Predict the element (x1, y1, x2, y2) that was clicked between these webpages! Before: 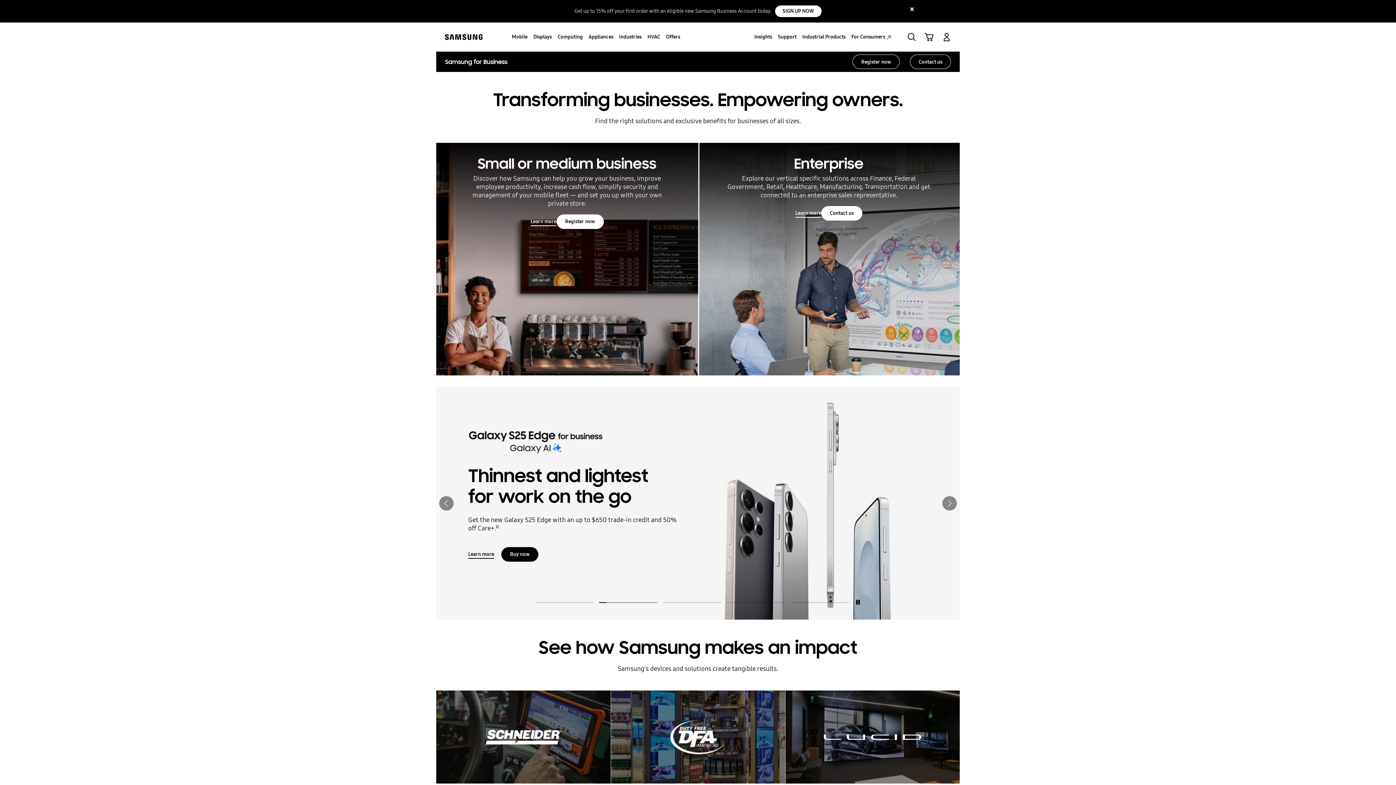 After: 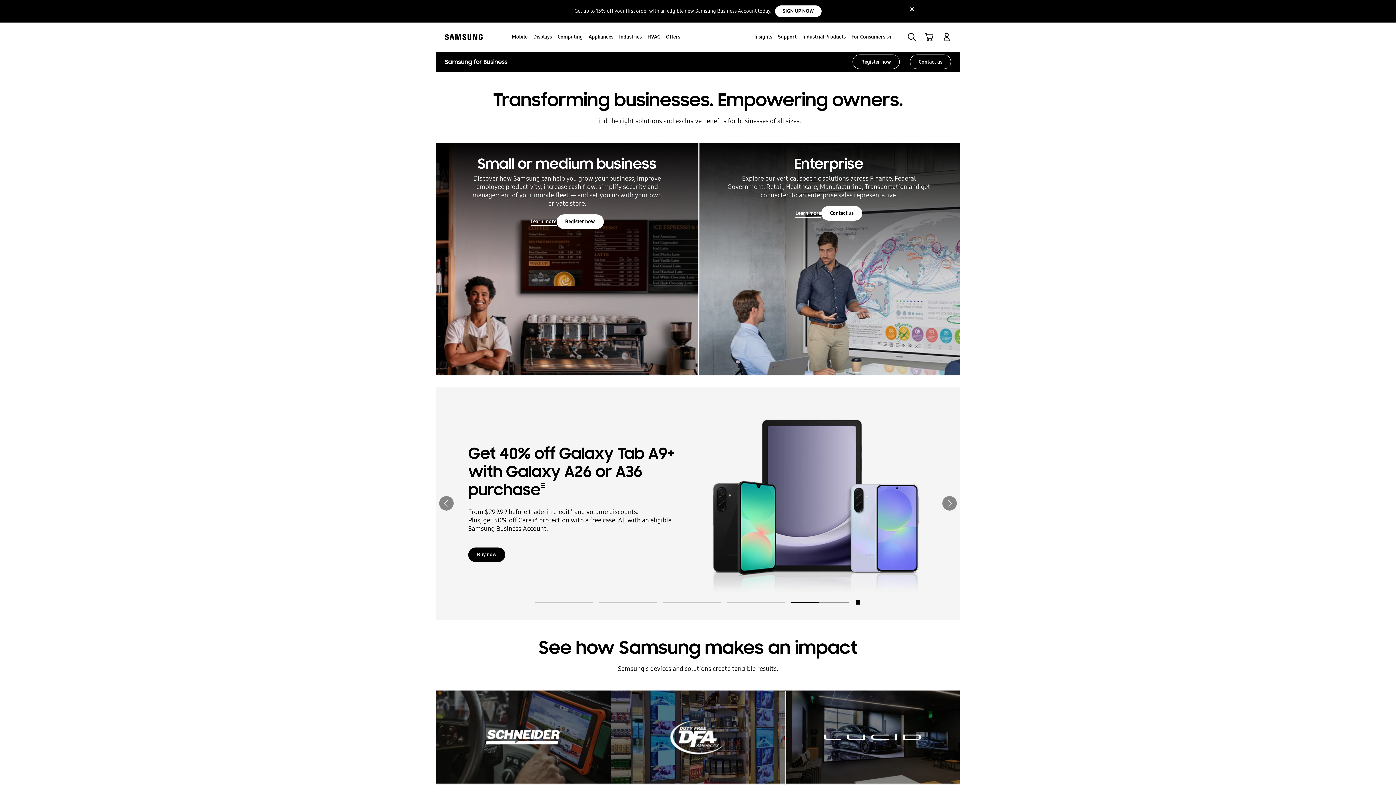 Action: label: Samsung bbox: (442, 22, 485, 51)